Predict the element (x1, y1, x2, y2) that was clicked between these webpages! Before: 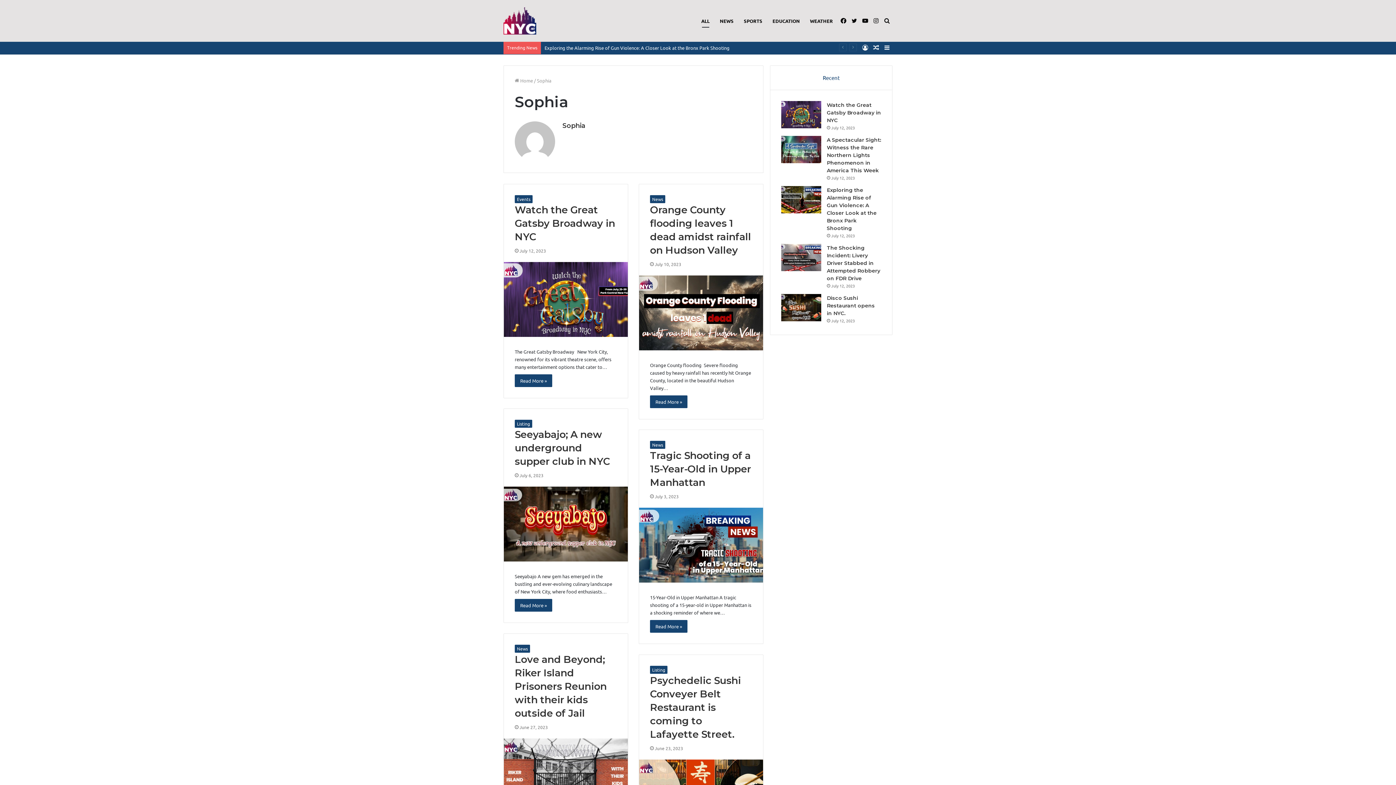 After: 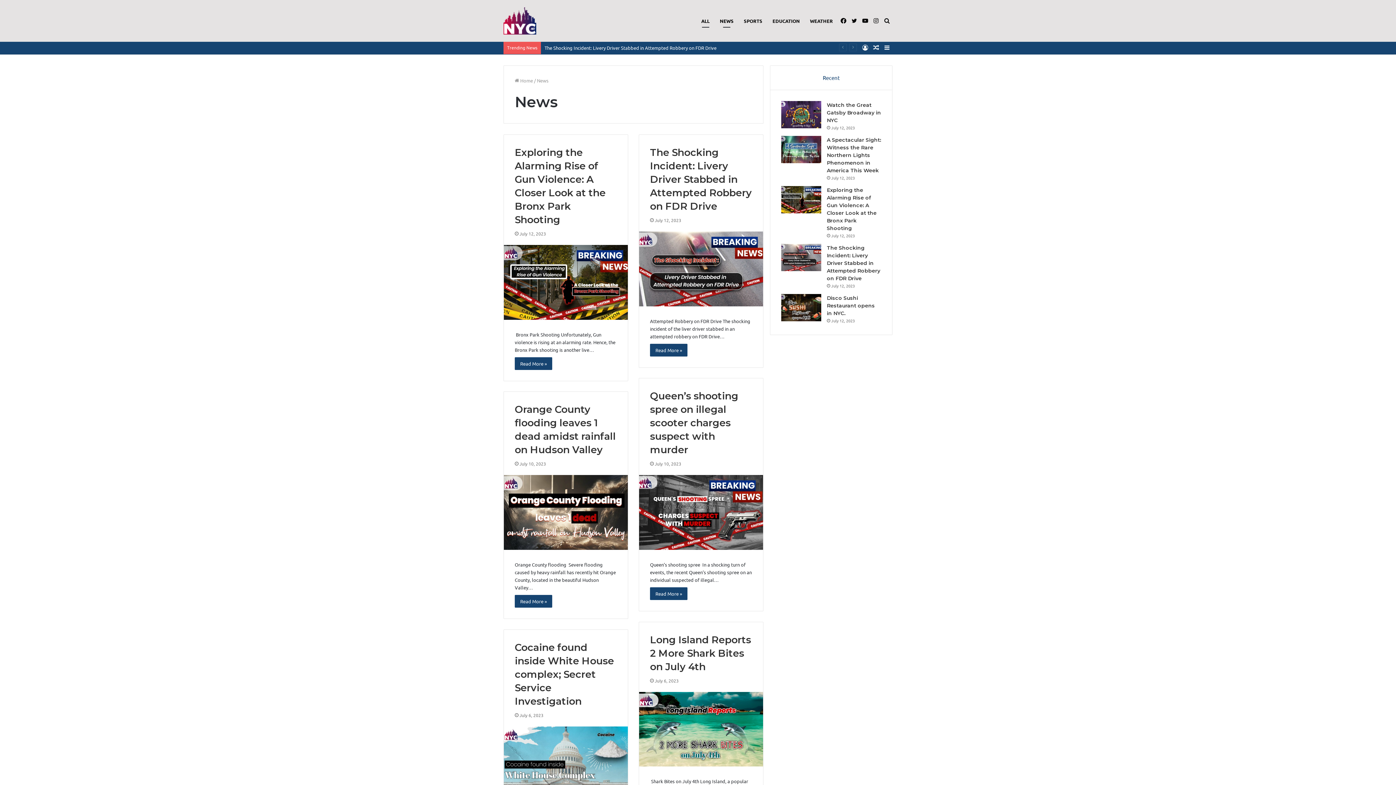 Action: bbox: (650, 195, 665, 203) label: News